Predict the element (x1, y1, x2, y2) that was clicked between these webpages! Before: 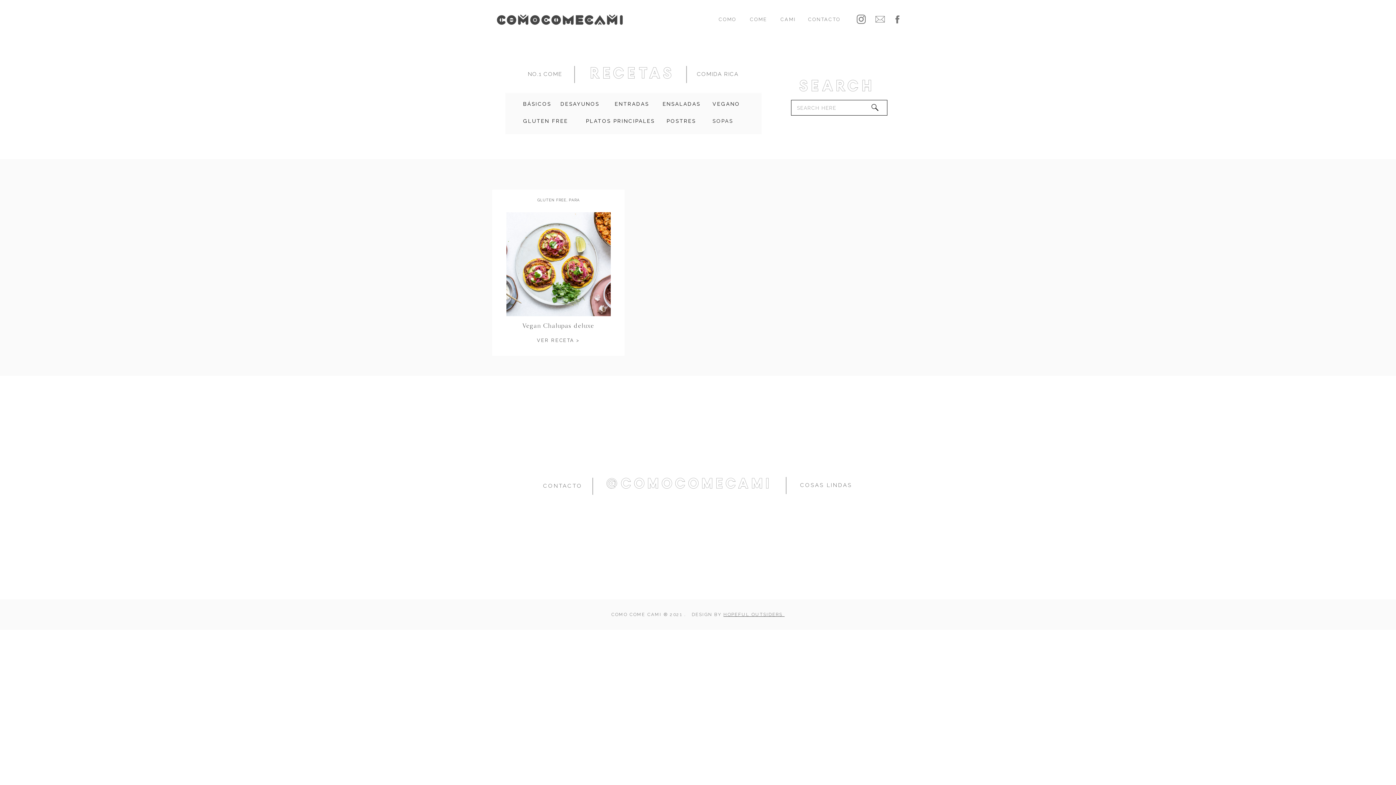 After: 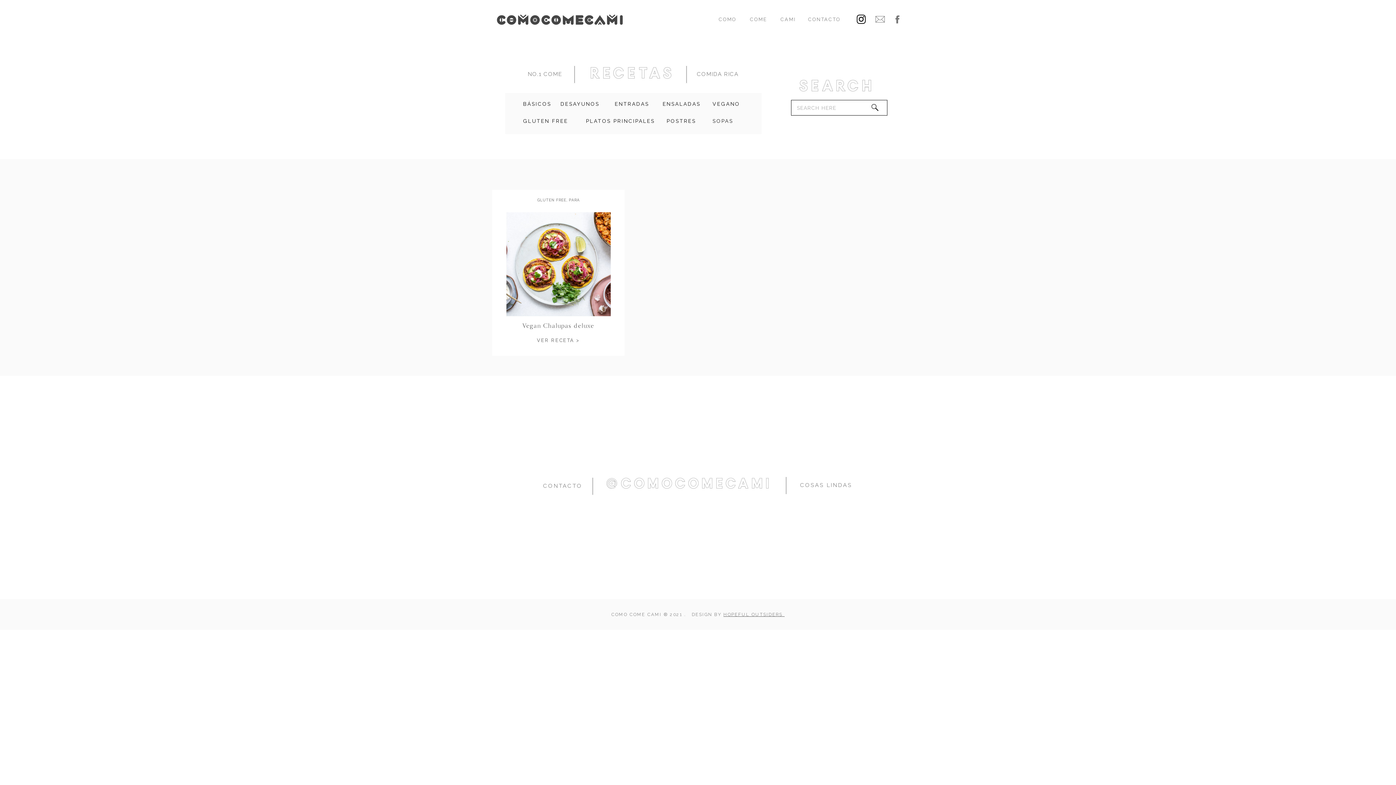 Action: bbox: (855, 13, 867, 25)